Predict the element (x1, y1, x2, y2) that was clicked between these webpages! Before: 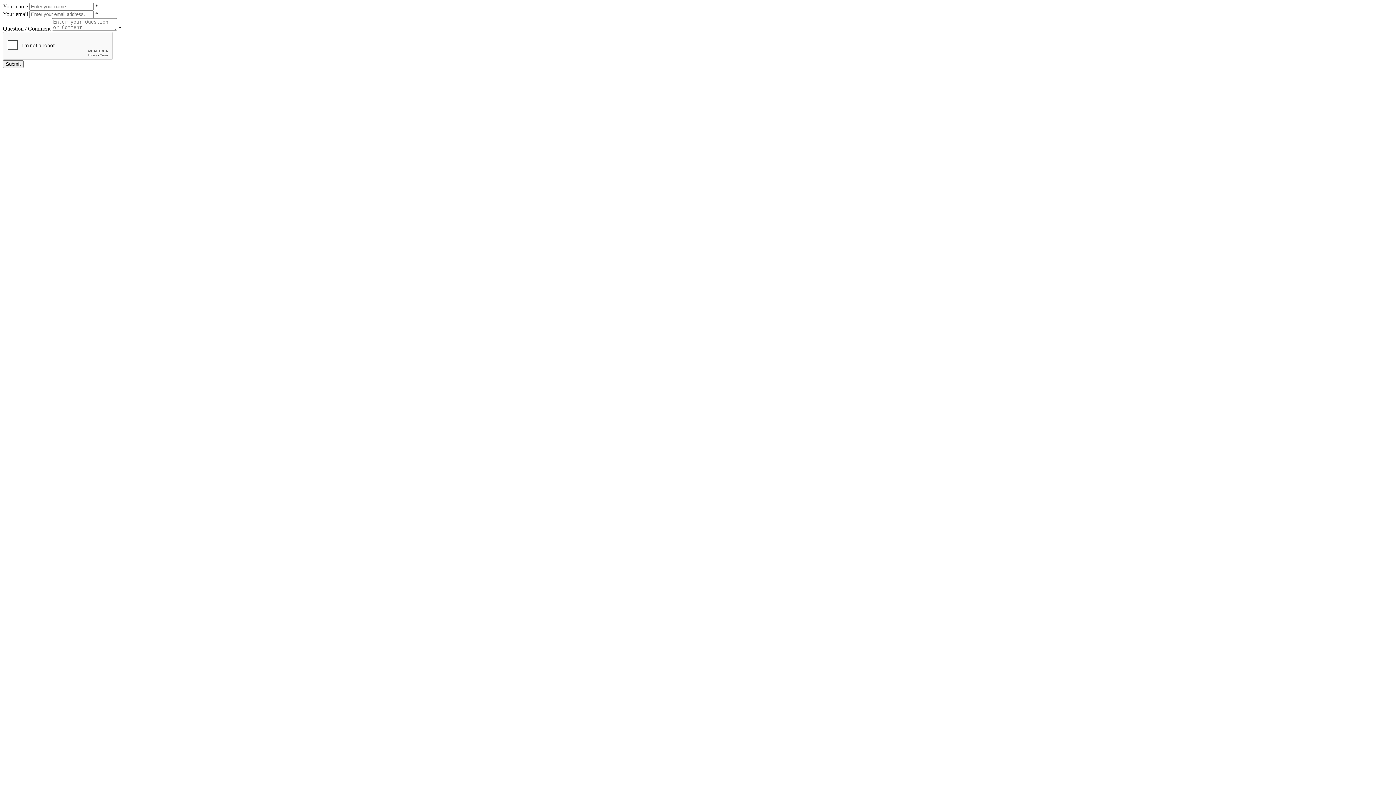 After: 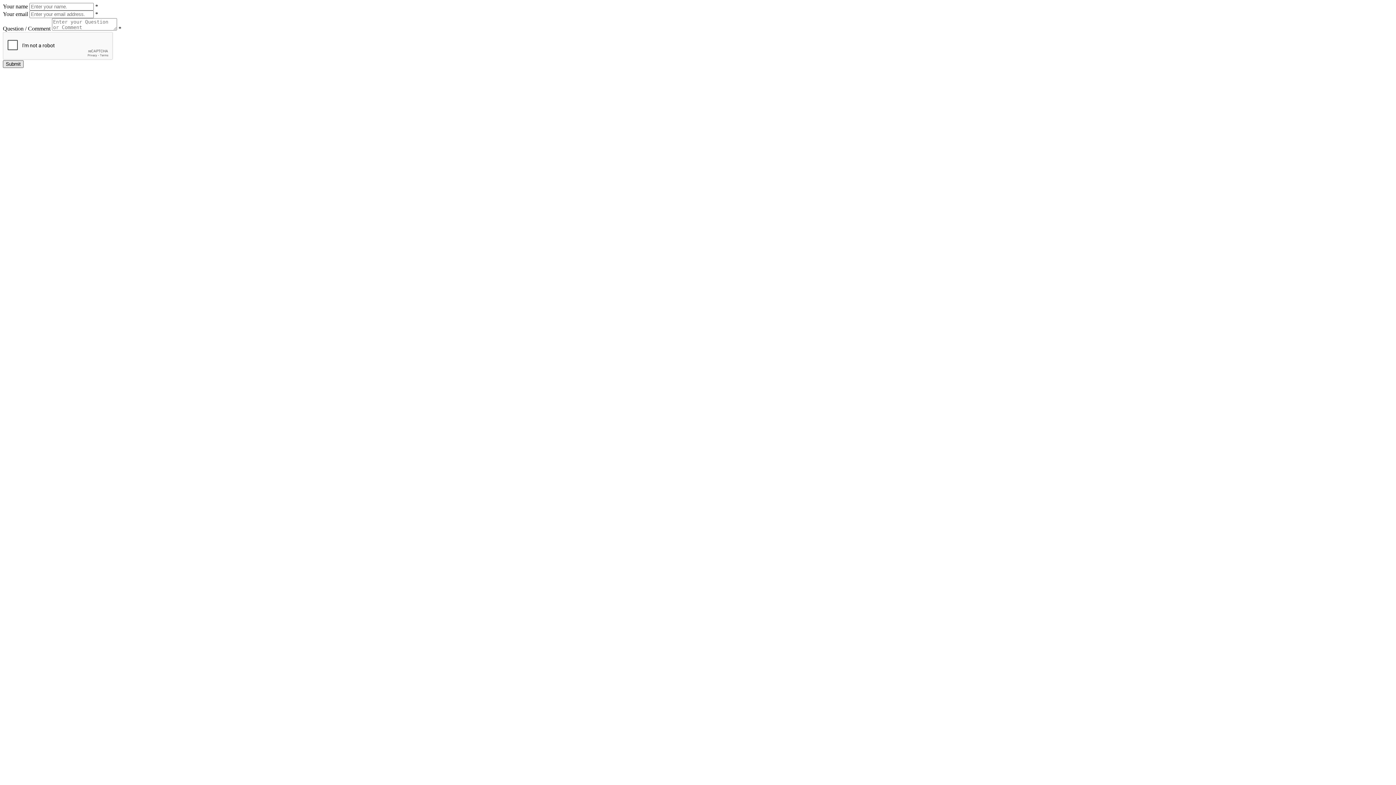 Action: bbox: (2, 60, 23, 68) label: Submit